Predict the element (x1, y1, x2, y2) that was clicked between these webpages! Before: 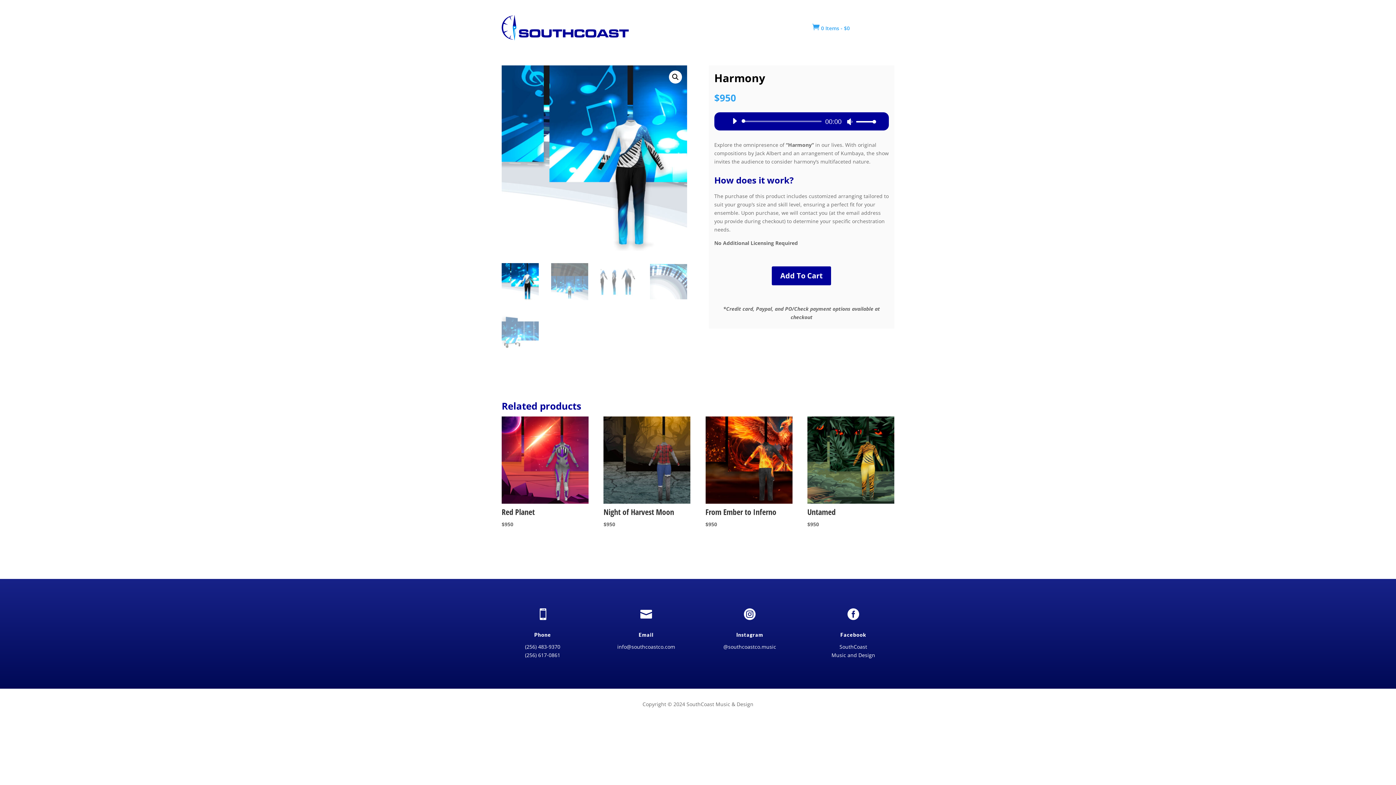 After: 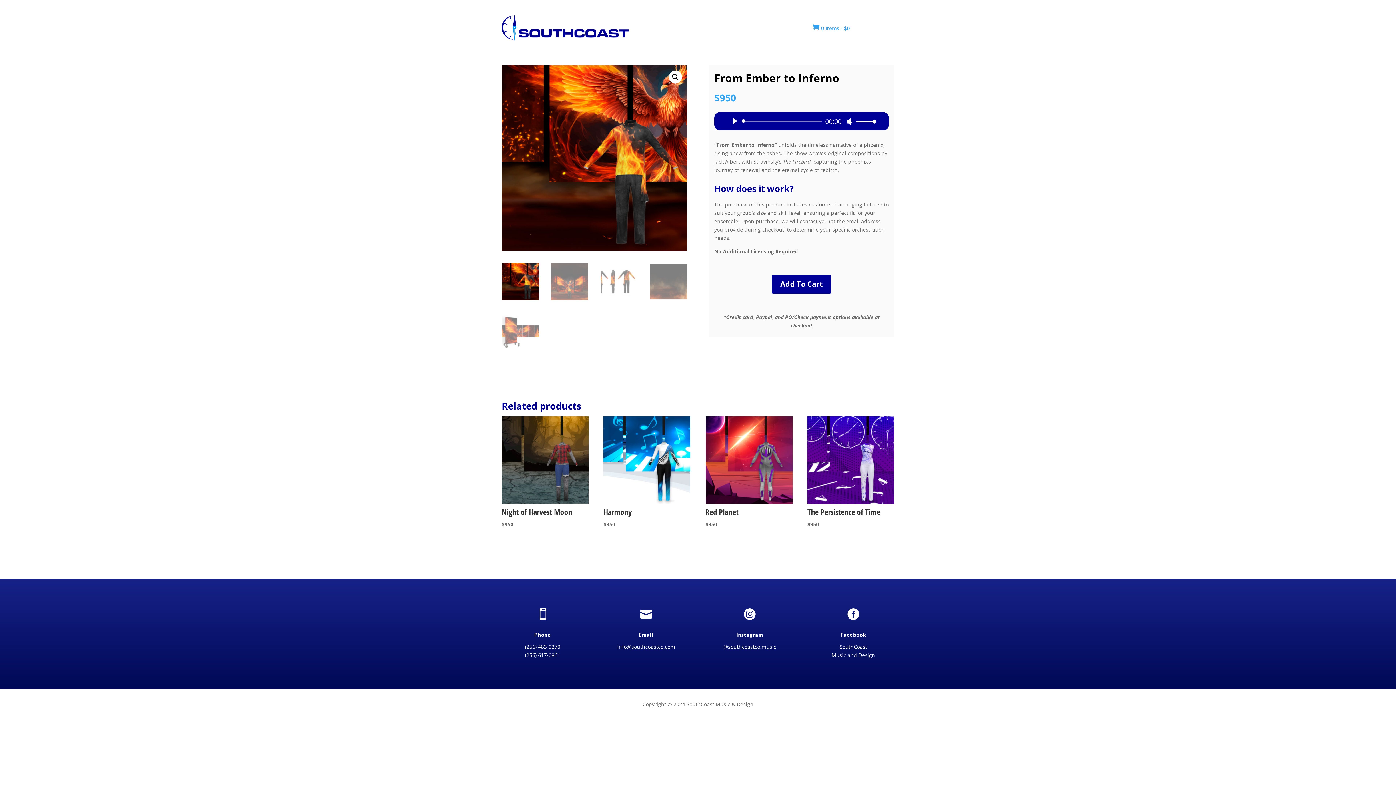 Action: label: From Ember to Inferno
$950 bbox: (705, 416, 792, 529)